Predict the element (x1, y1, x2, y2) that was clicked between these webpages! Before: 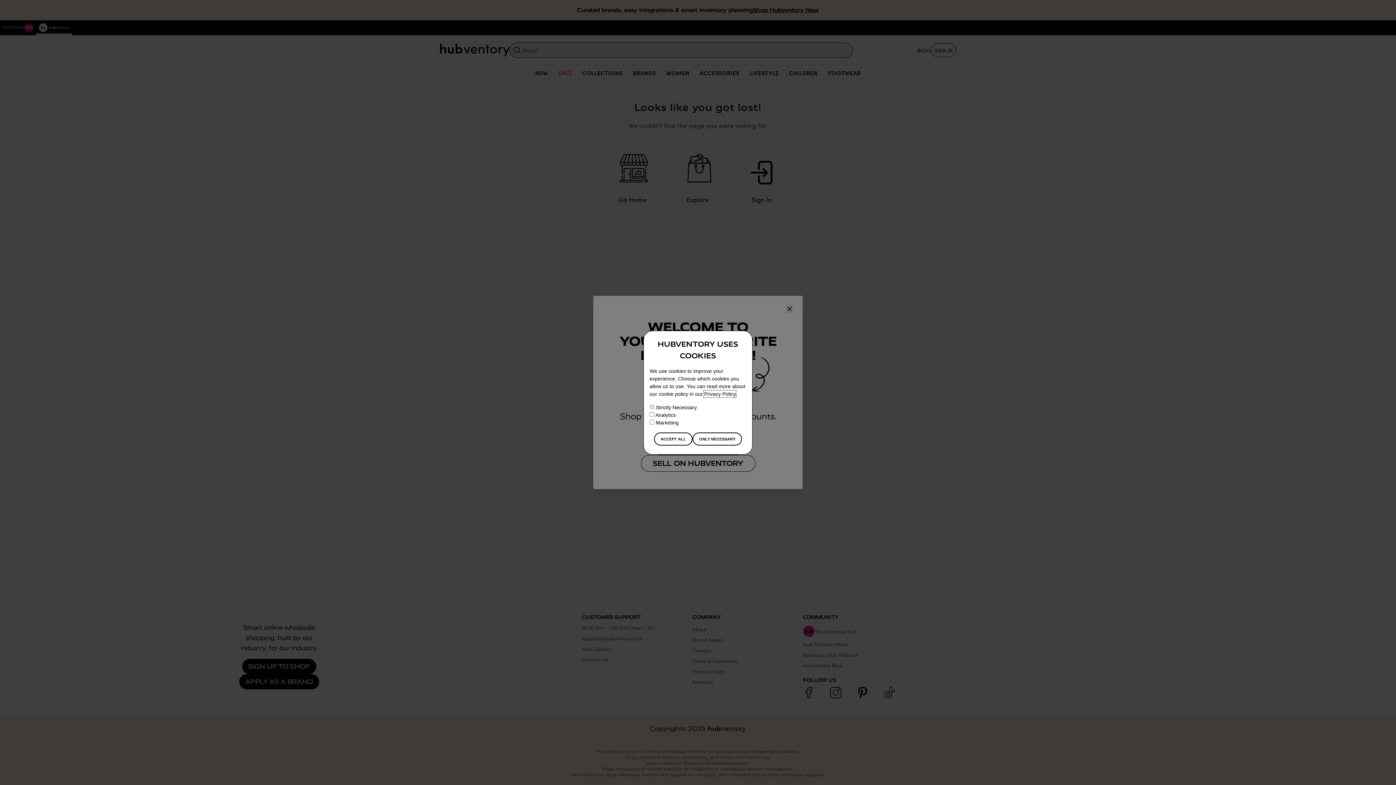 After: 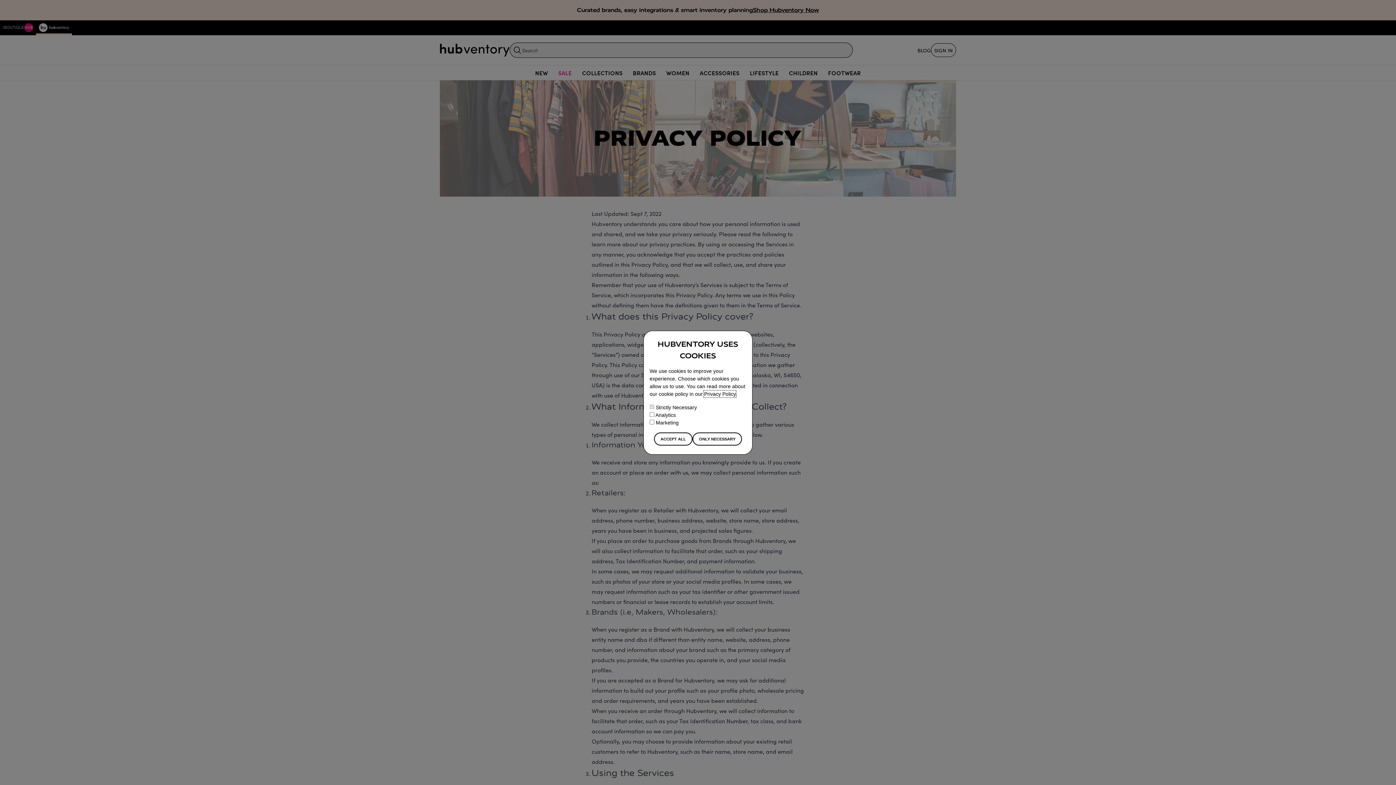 Action: bbox: (704, 391, 735, 396) label: Privacy Policy